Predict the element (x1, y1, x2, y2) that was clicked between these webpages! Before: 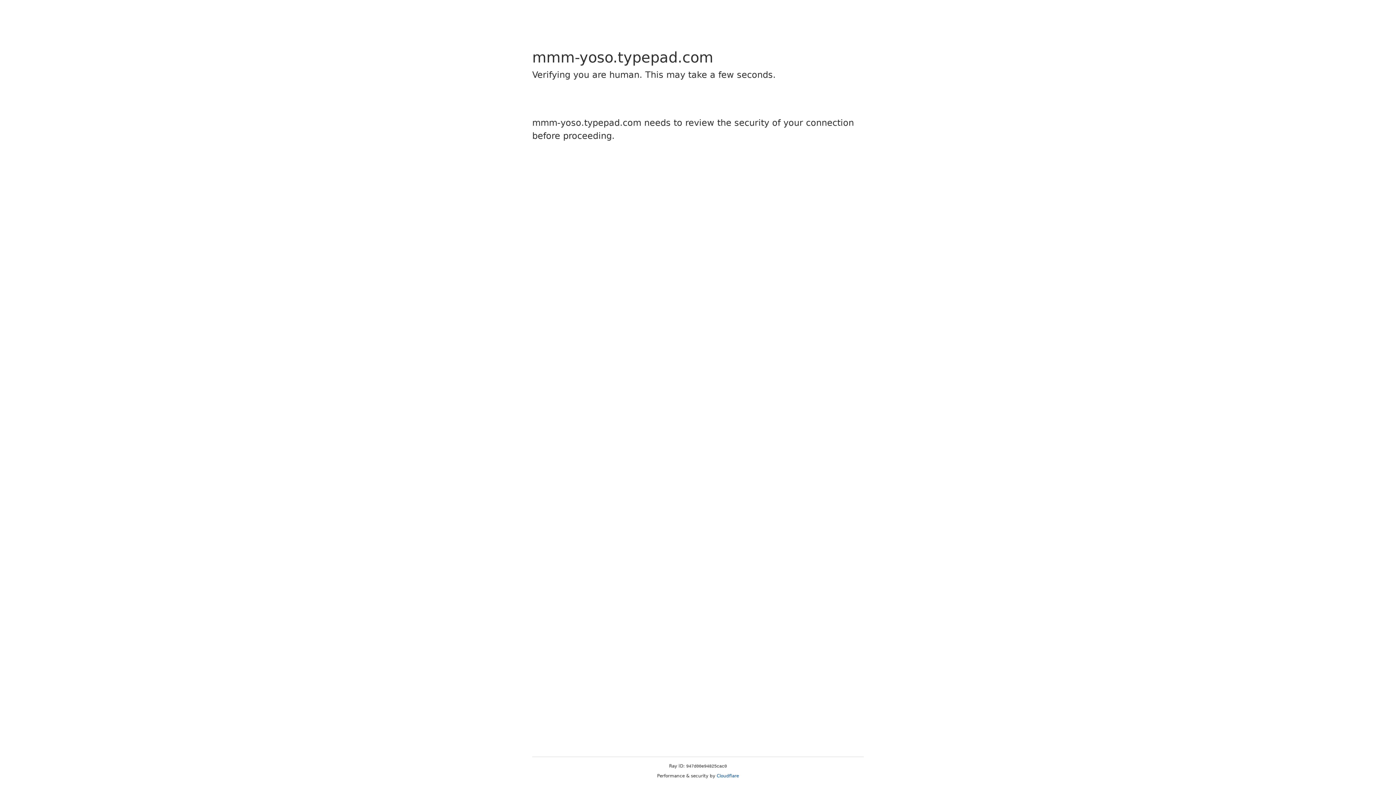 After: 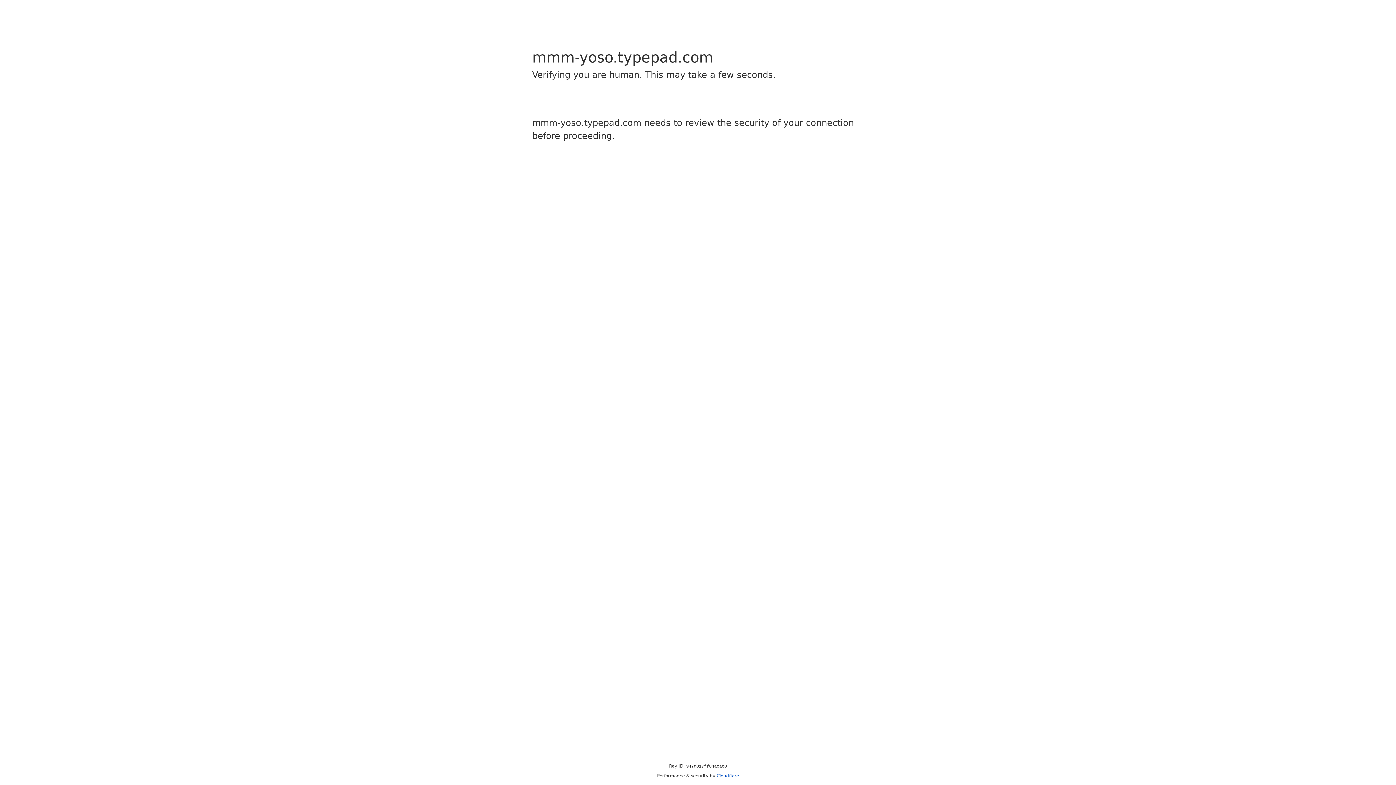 Action: bbox: (716, 773, 739, 778) label: Cloudflare